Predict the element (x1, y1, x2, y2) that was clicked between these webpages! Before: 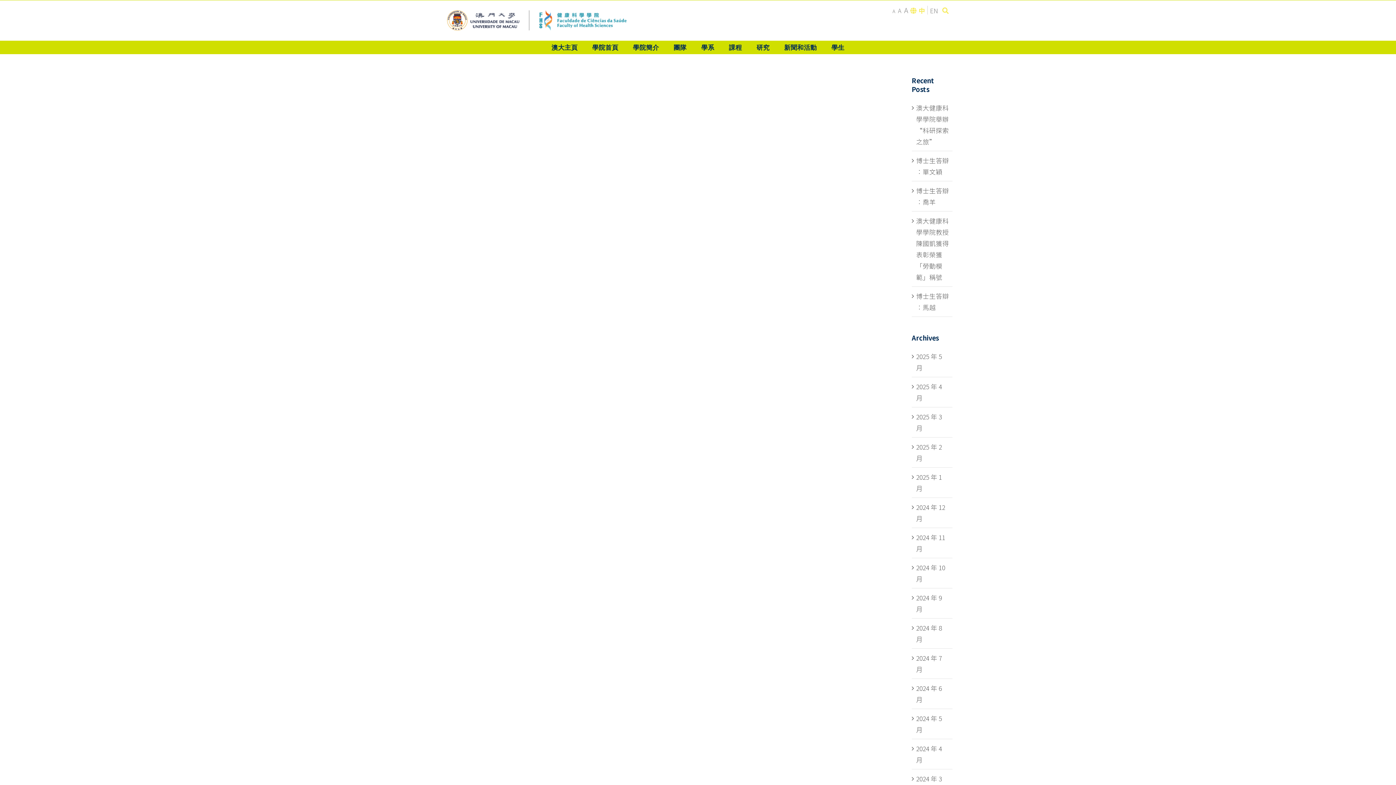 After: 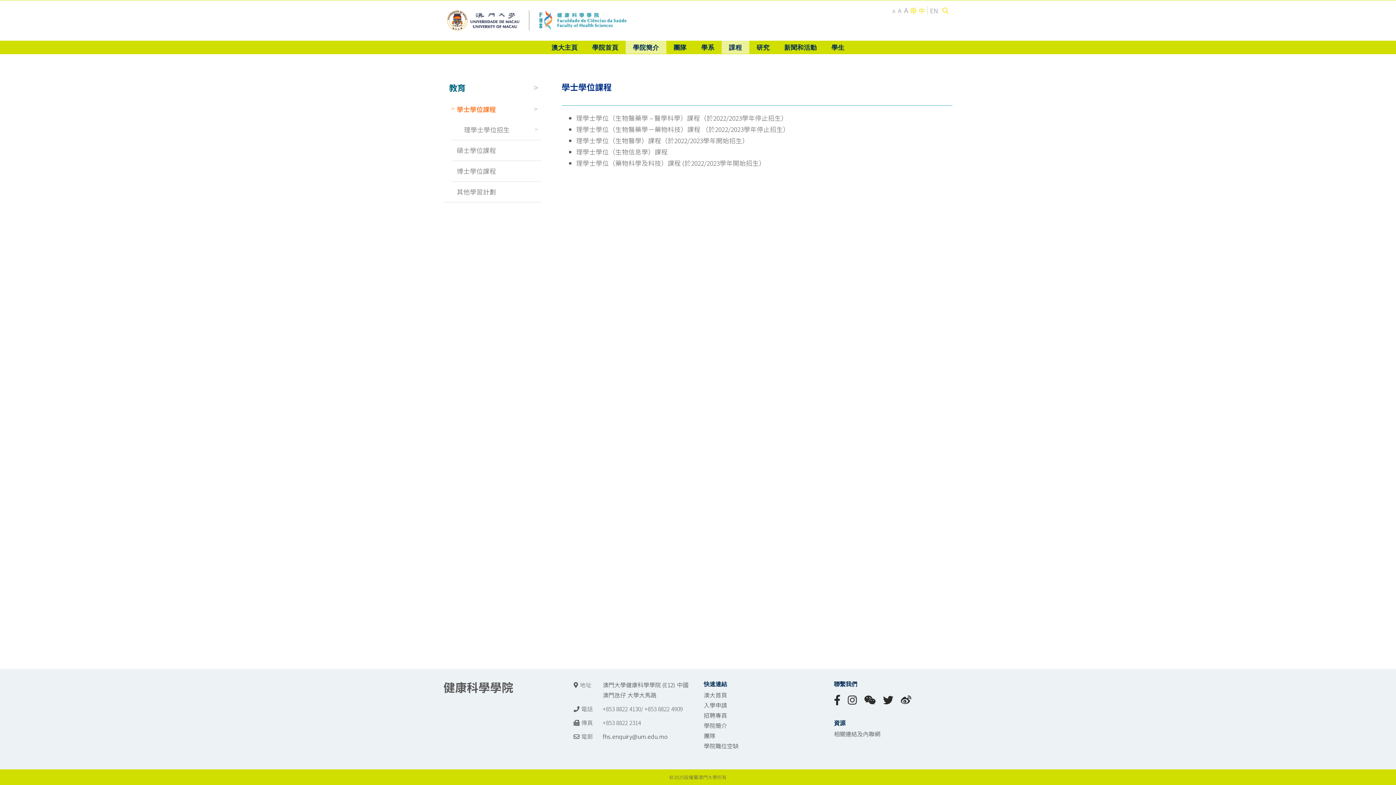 Action: bbox: (721, 40, 749, 53) label: 課程